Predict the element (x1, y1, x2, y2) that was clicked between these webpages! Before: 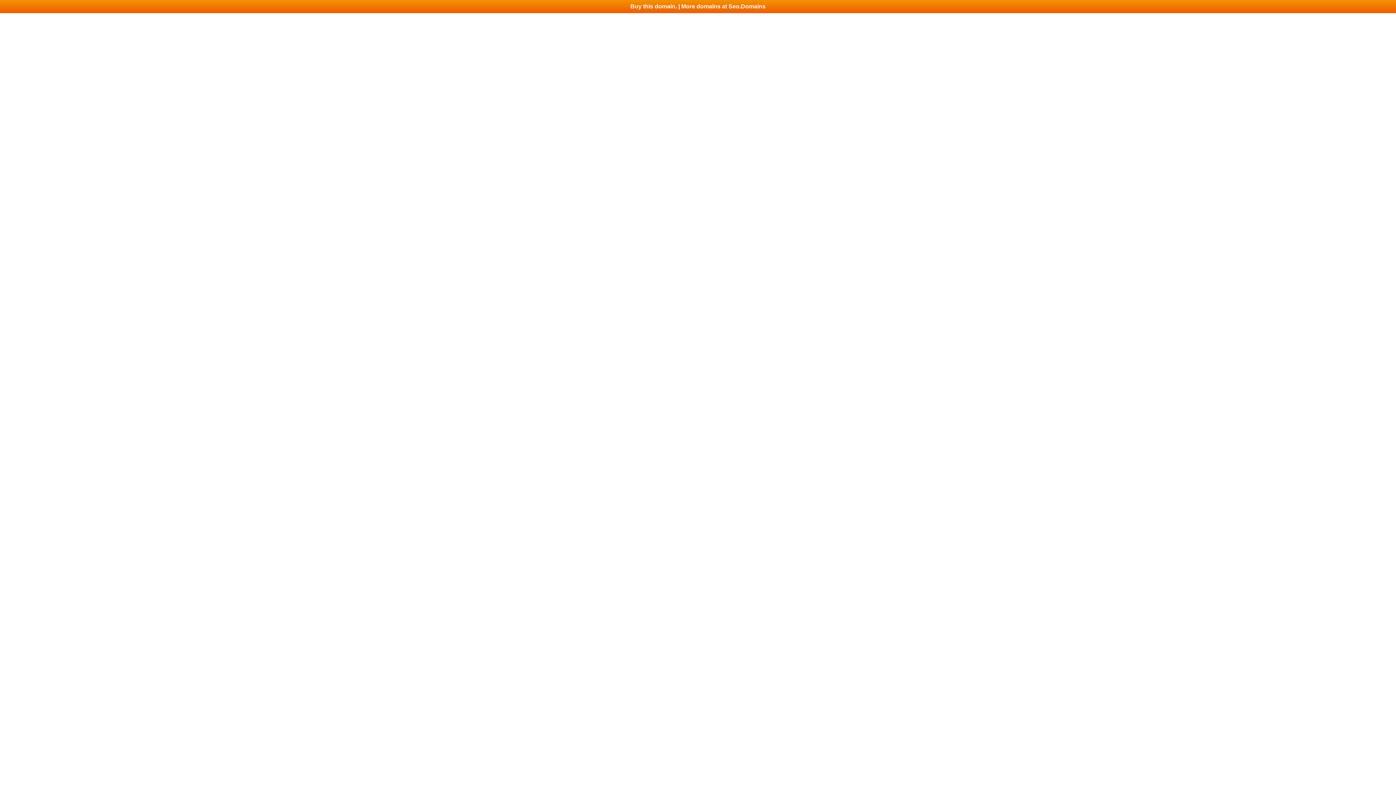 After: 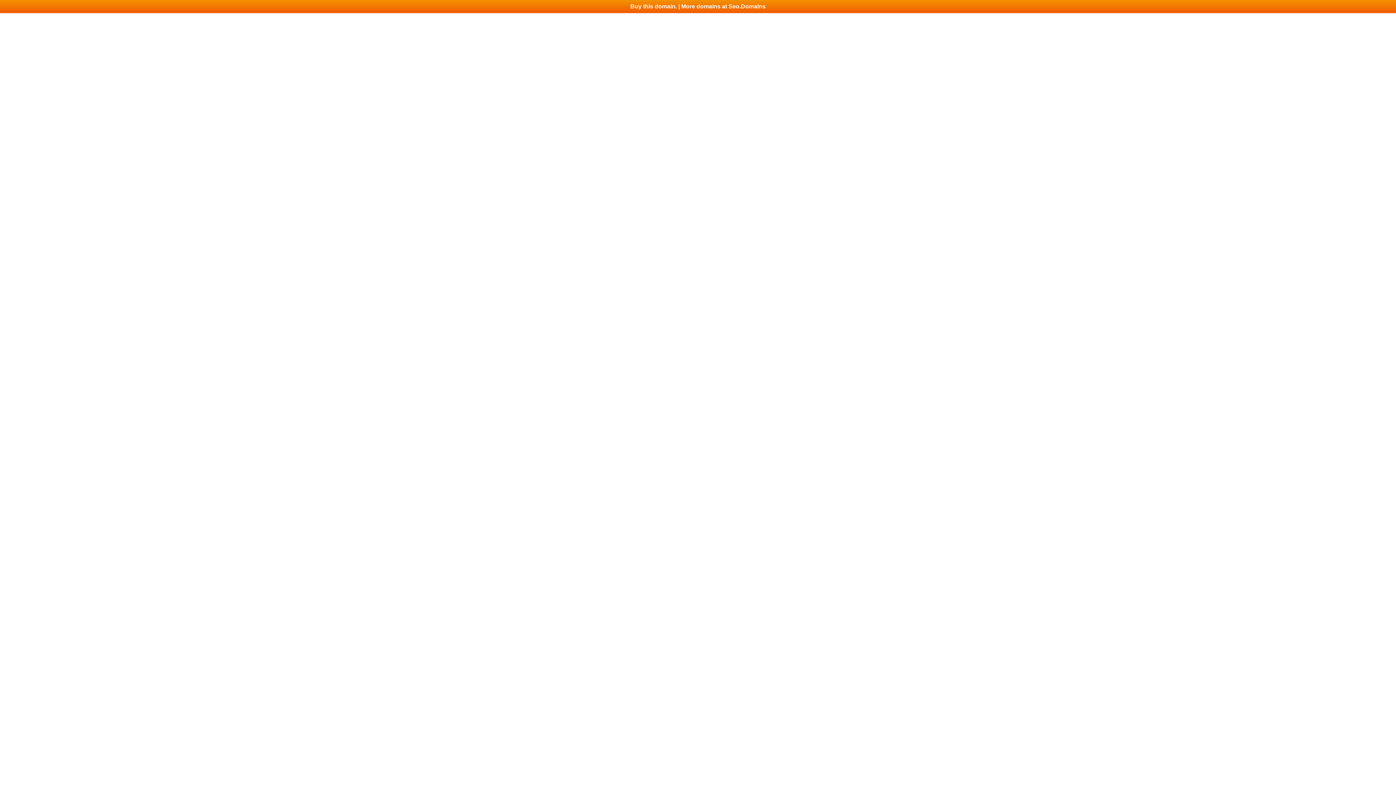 Action: label: Buy this domain. | More domains at Seo.Domains bbox: (0, 0, 1396, 13)